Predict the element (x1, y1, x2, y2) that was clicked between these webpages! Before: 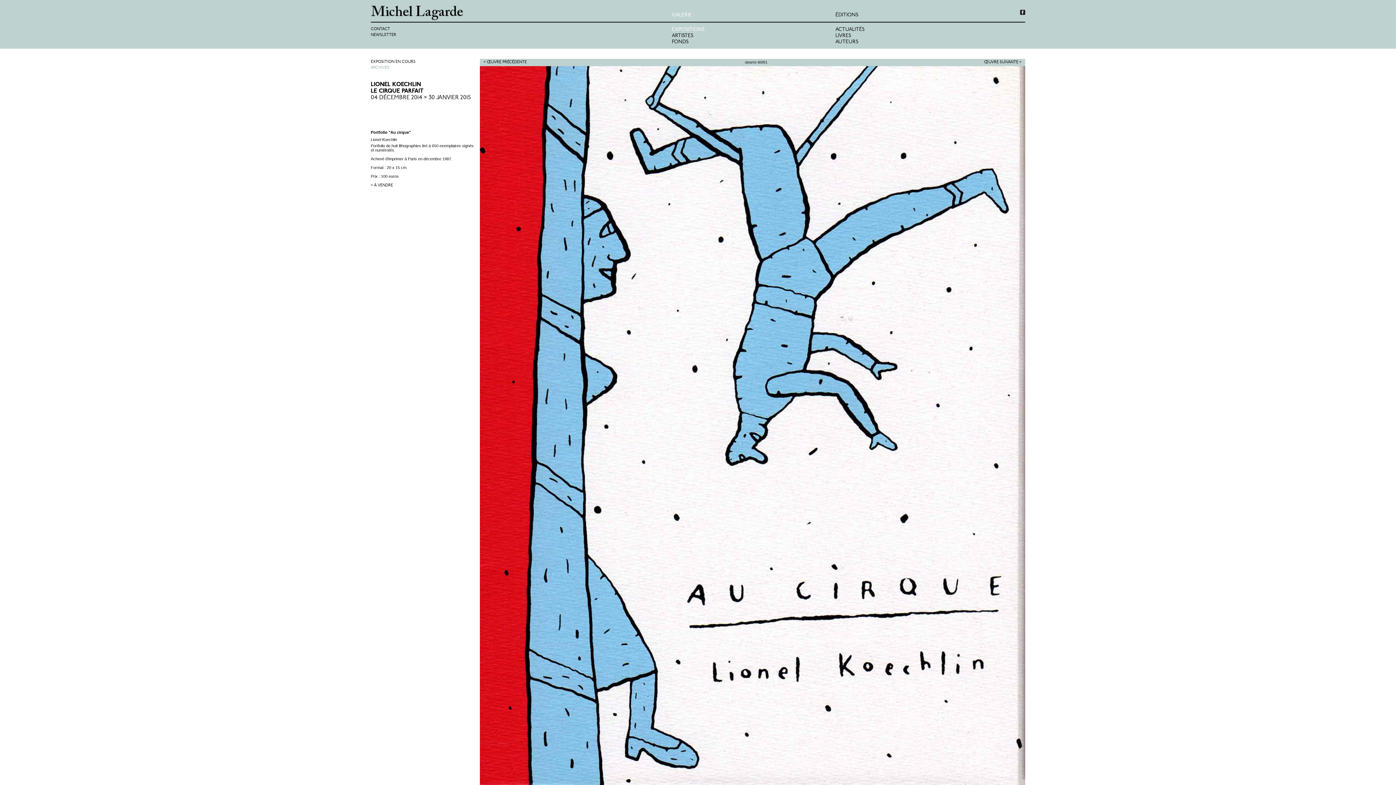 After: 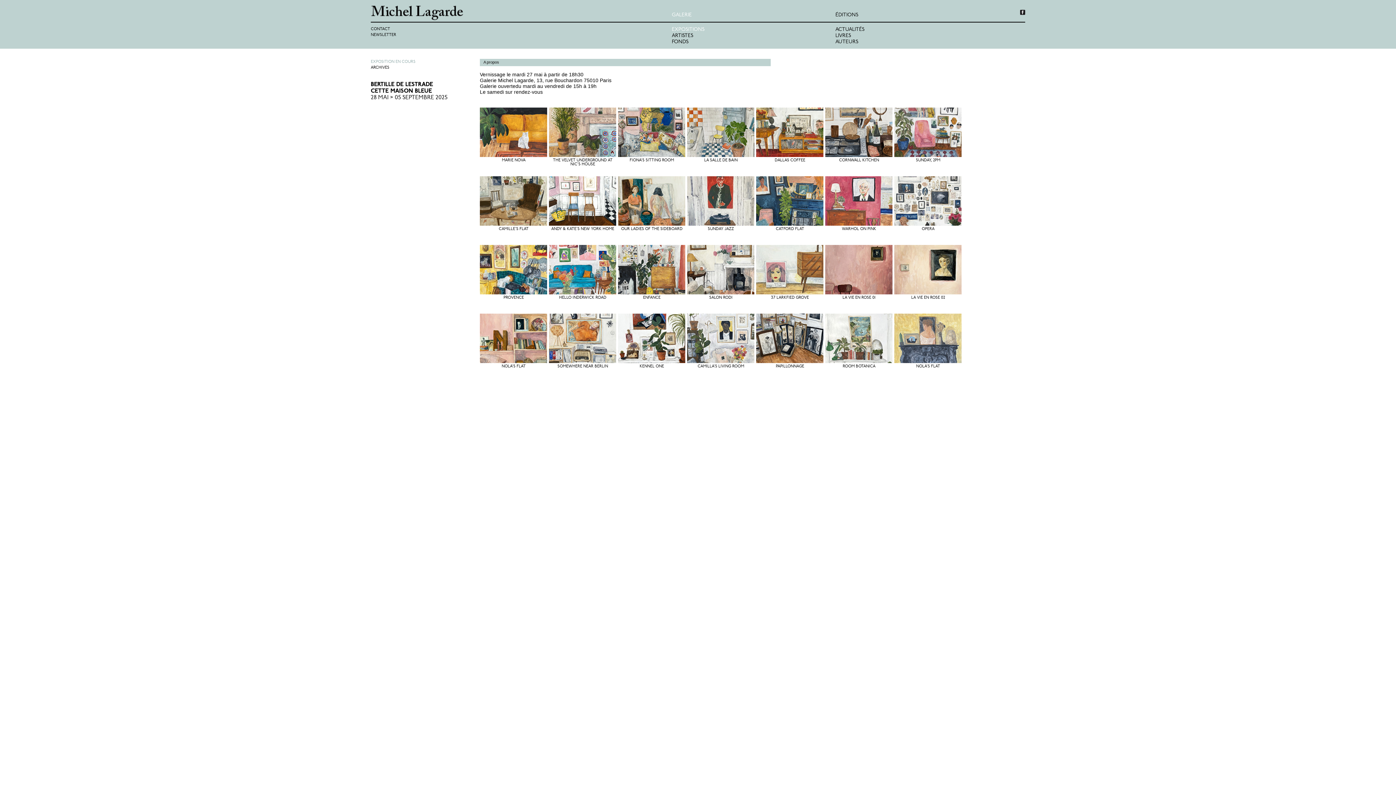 Action: label: EXPOSITIONS bbox: (672, 26, 704, 32)